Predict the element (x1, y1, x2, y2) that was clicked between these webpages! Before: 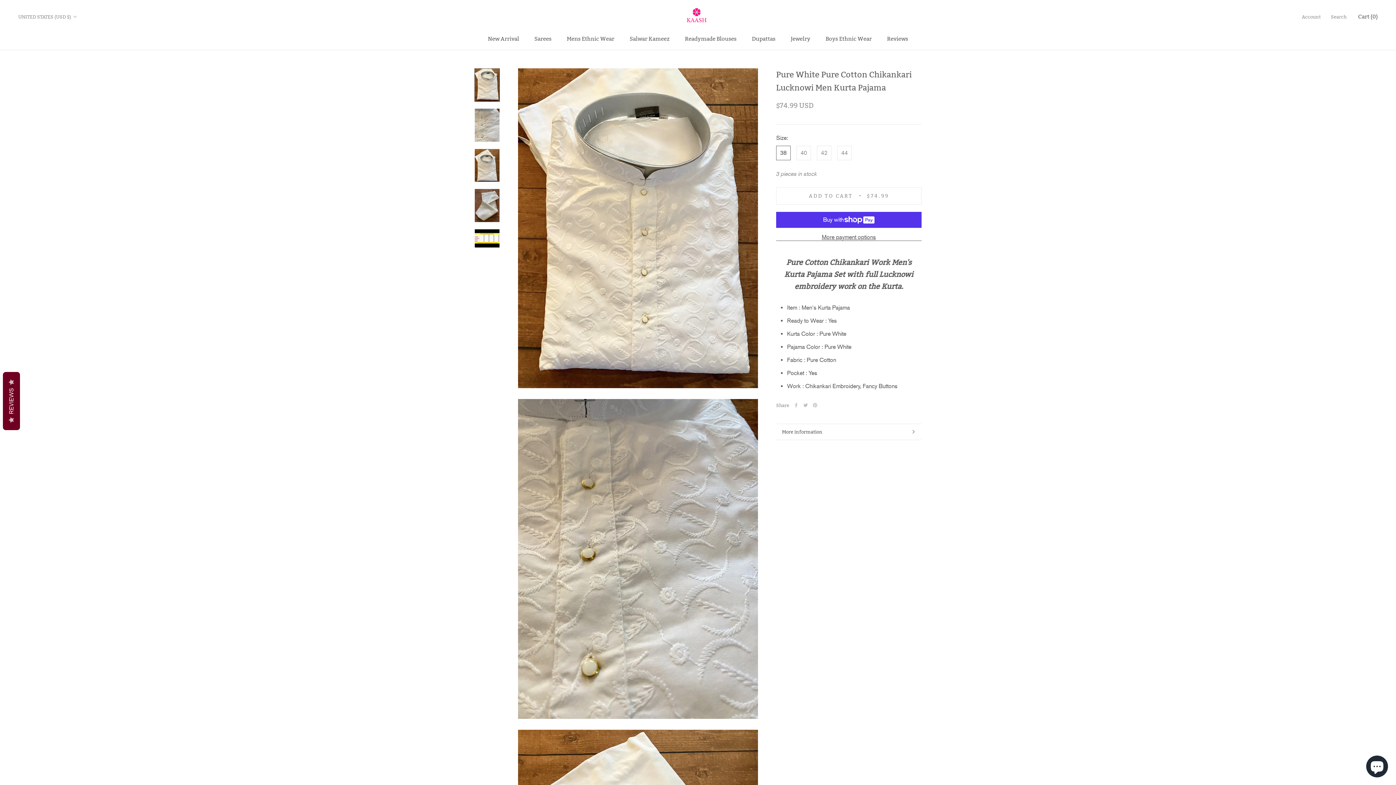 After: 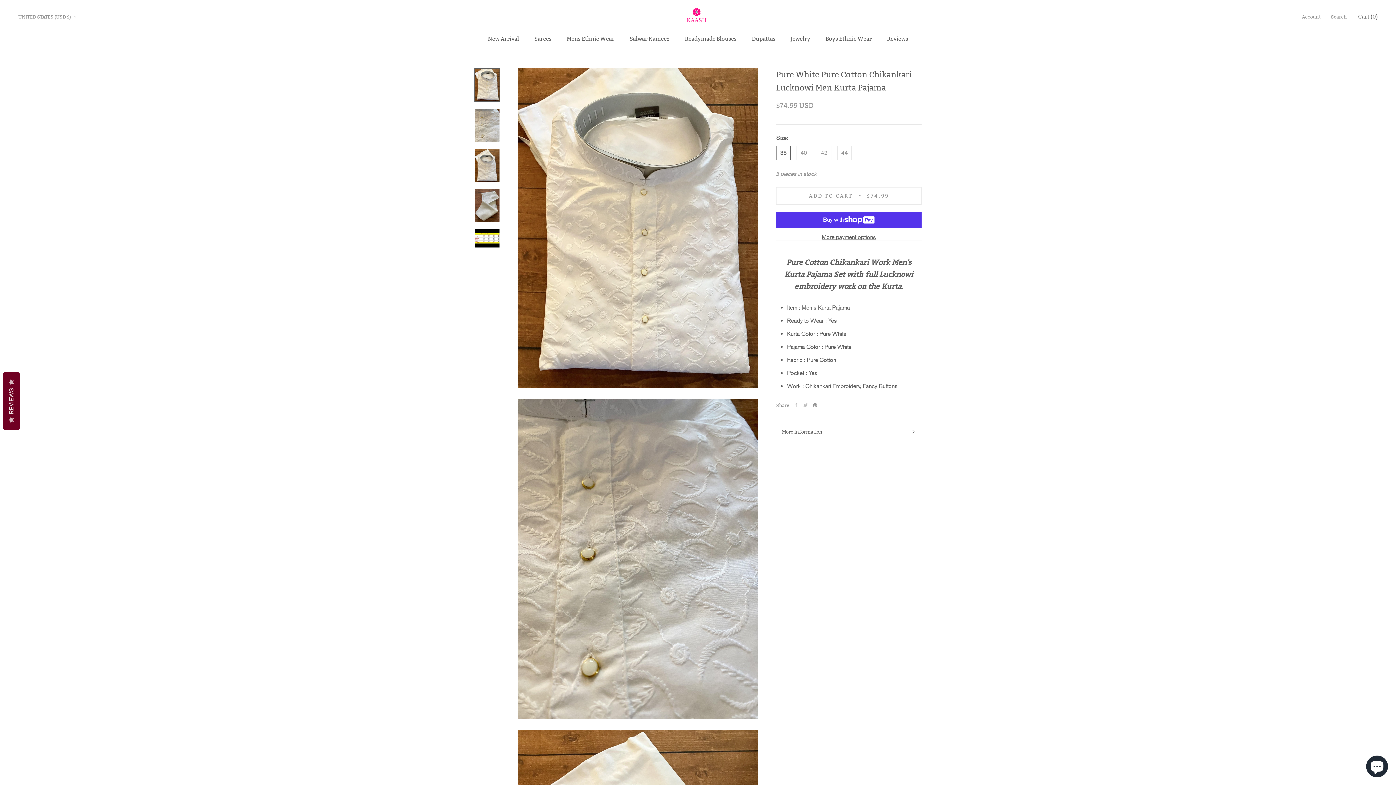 Action: label: Pinterest bbox: (813, 403, 817, 407)